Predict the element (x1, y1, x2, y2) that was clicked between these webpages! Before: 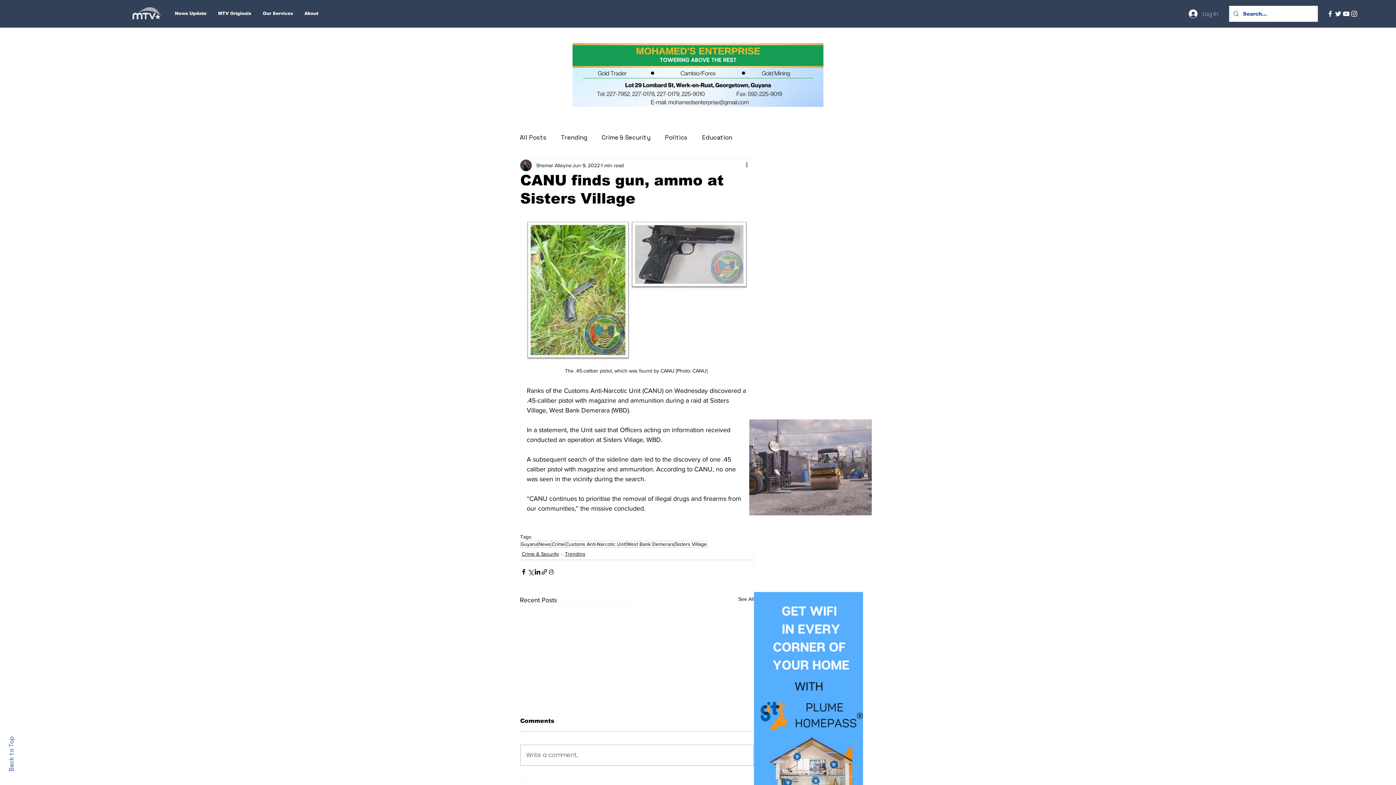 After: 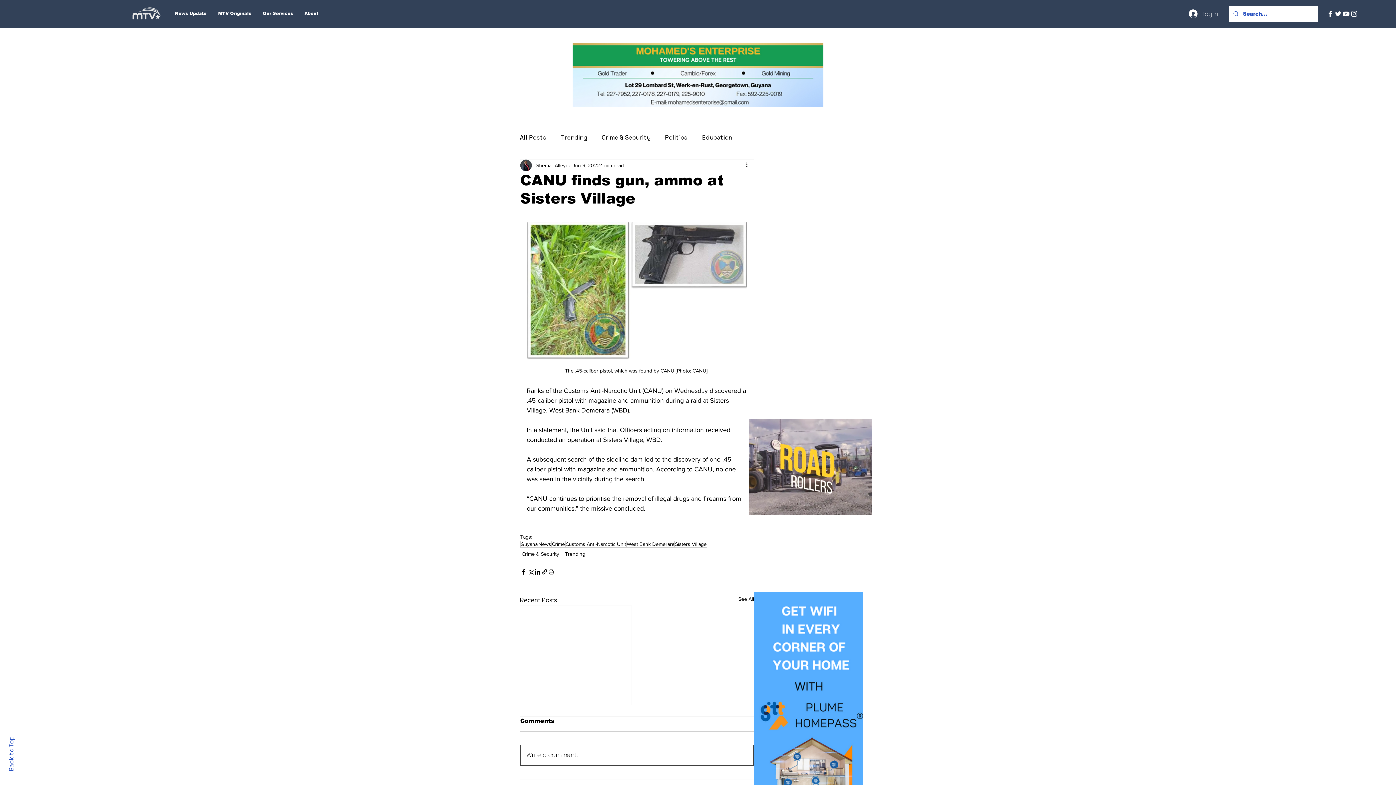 Action: bbox: (520, 745, 753, 765) label: Write a comment...